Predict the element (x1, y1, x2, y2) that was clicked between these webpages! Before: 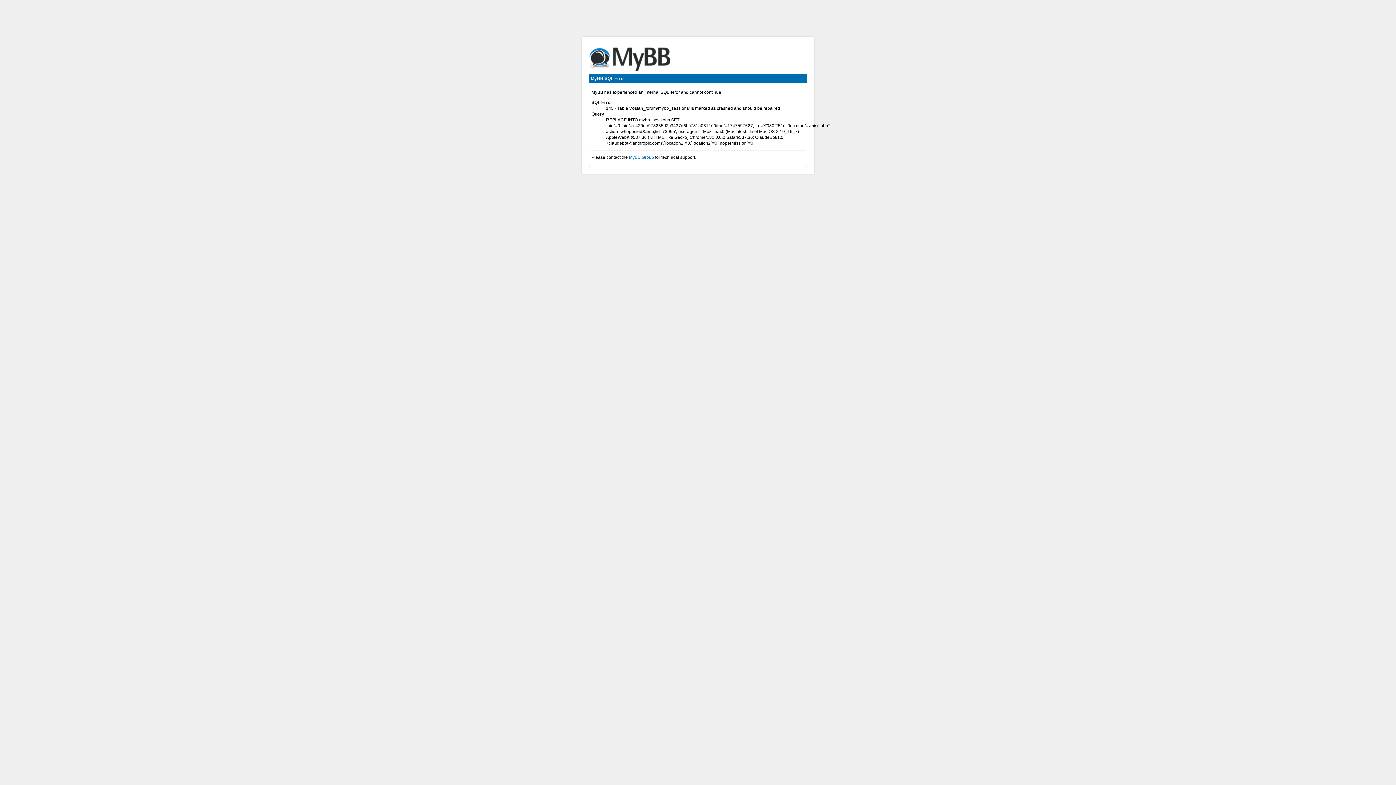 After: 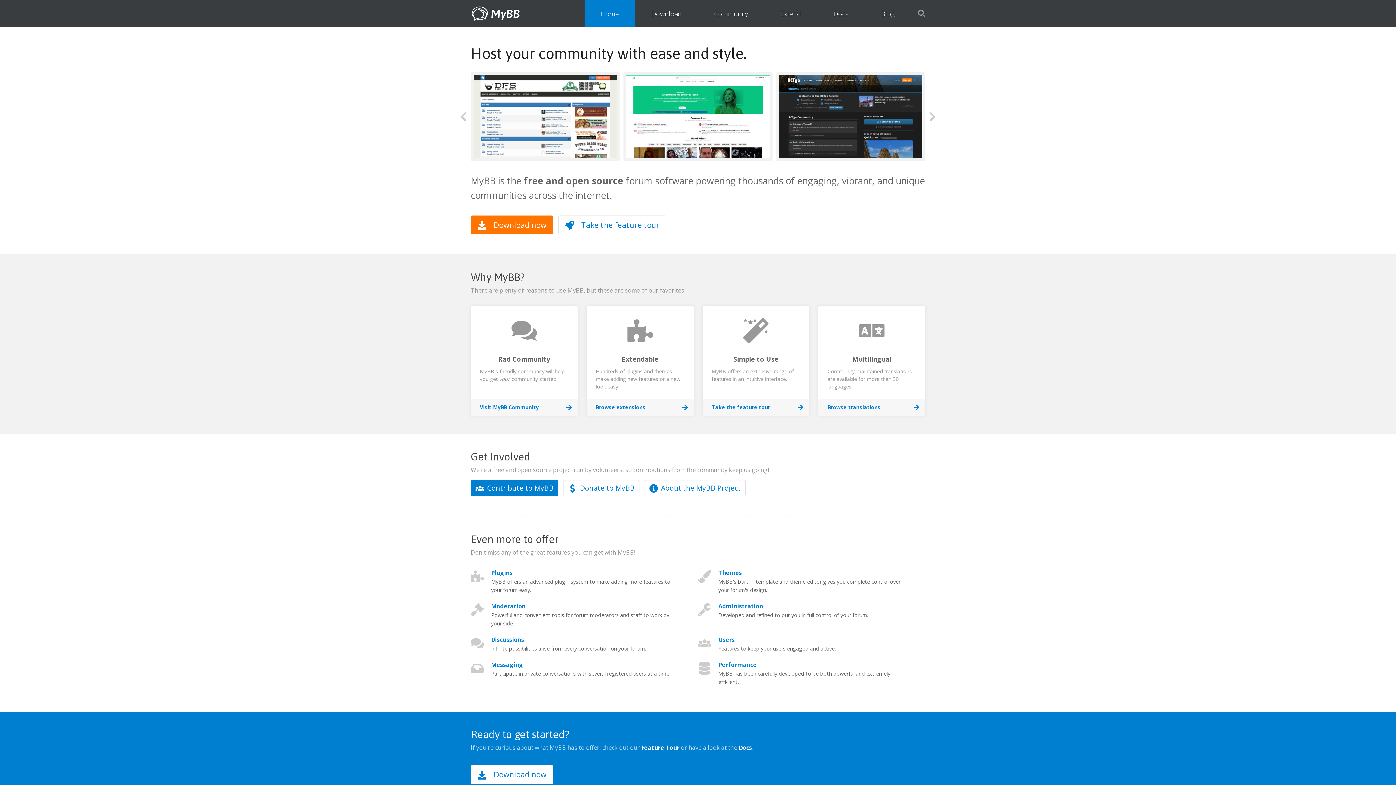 Action: label: MyBB Group bbox: (629, 154, 654, 160)